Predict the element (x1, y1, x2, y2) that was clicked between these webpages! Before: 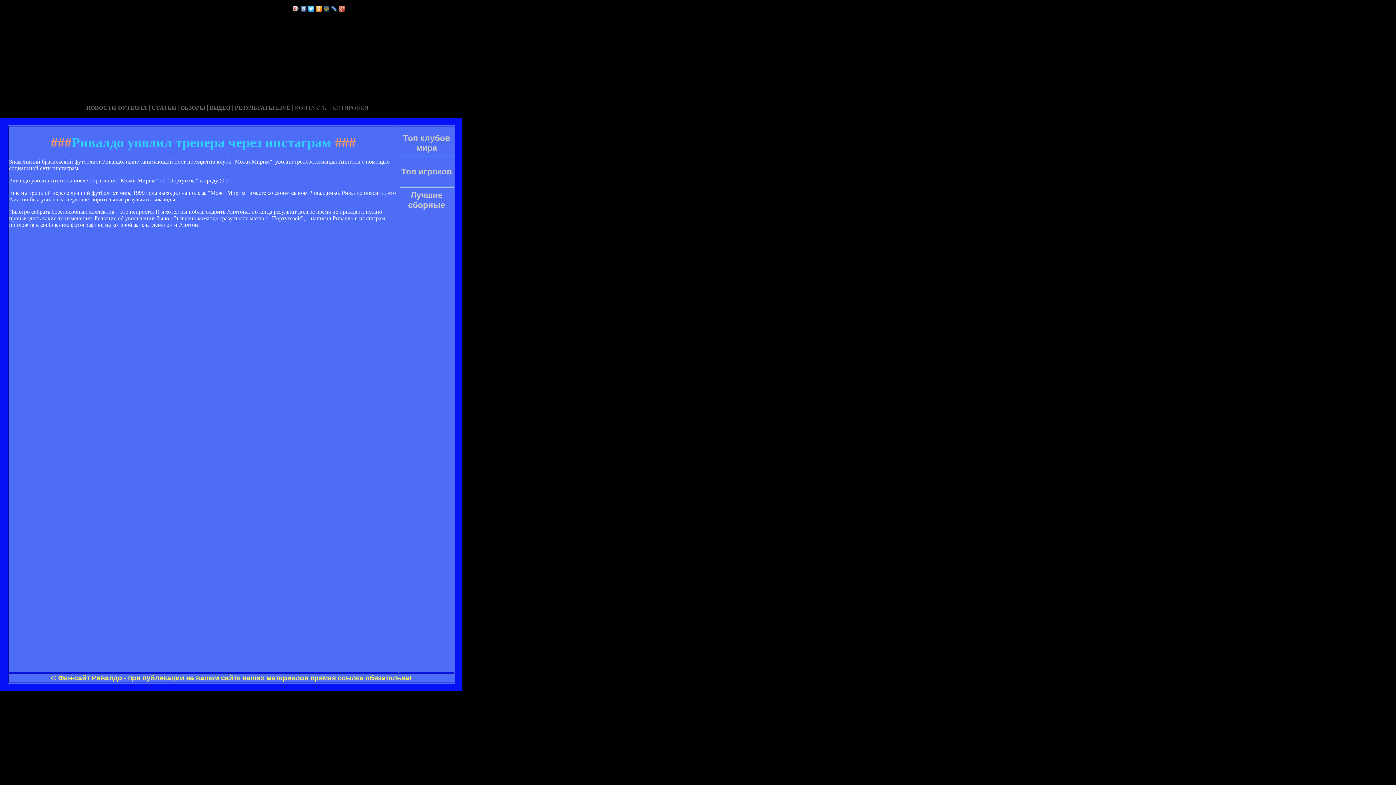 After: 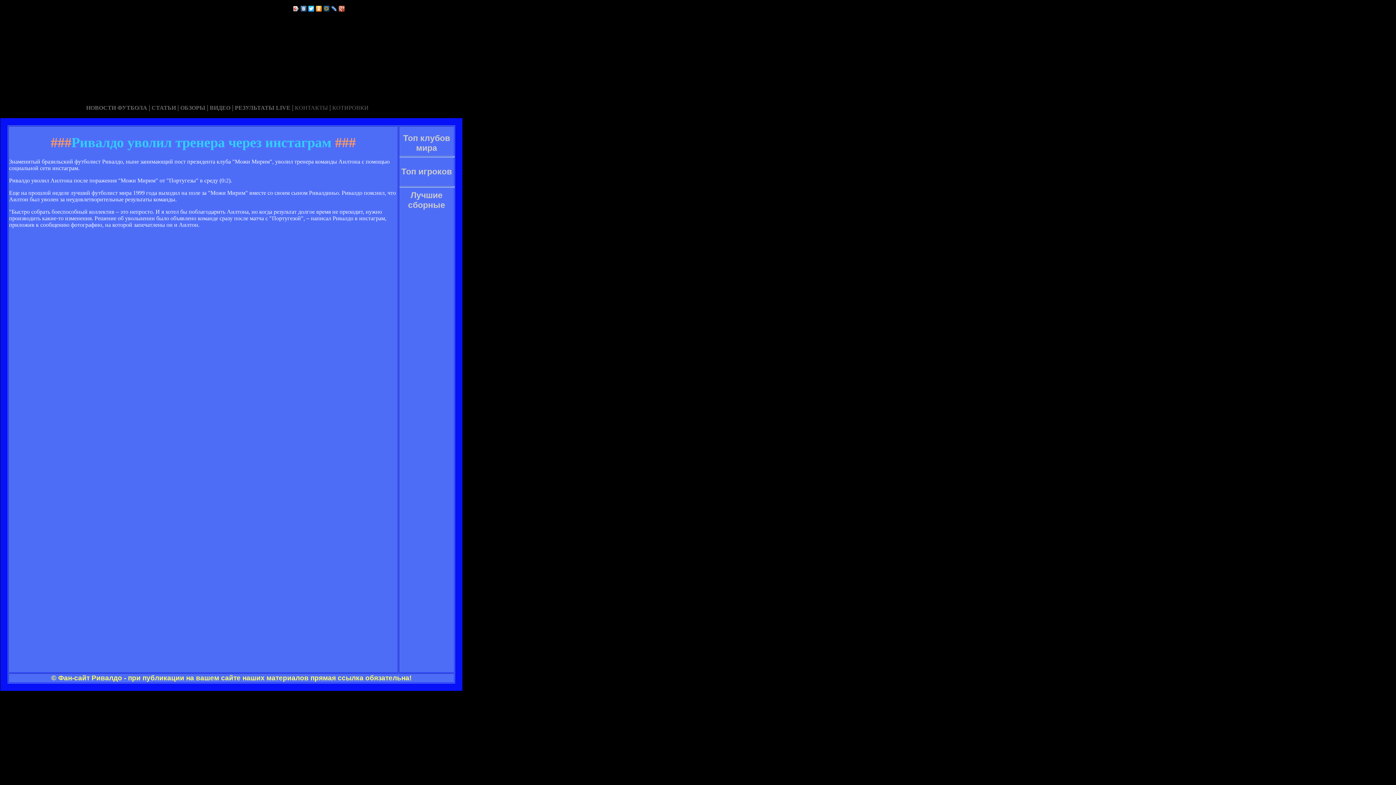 Action: bbox: (307, 4, 315, 13)